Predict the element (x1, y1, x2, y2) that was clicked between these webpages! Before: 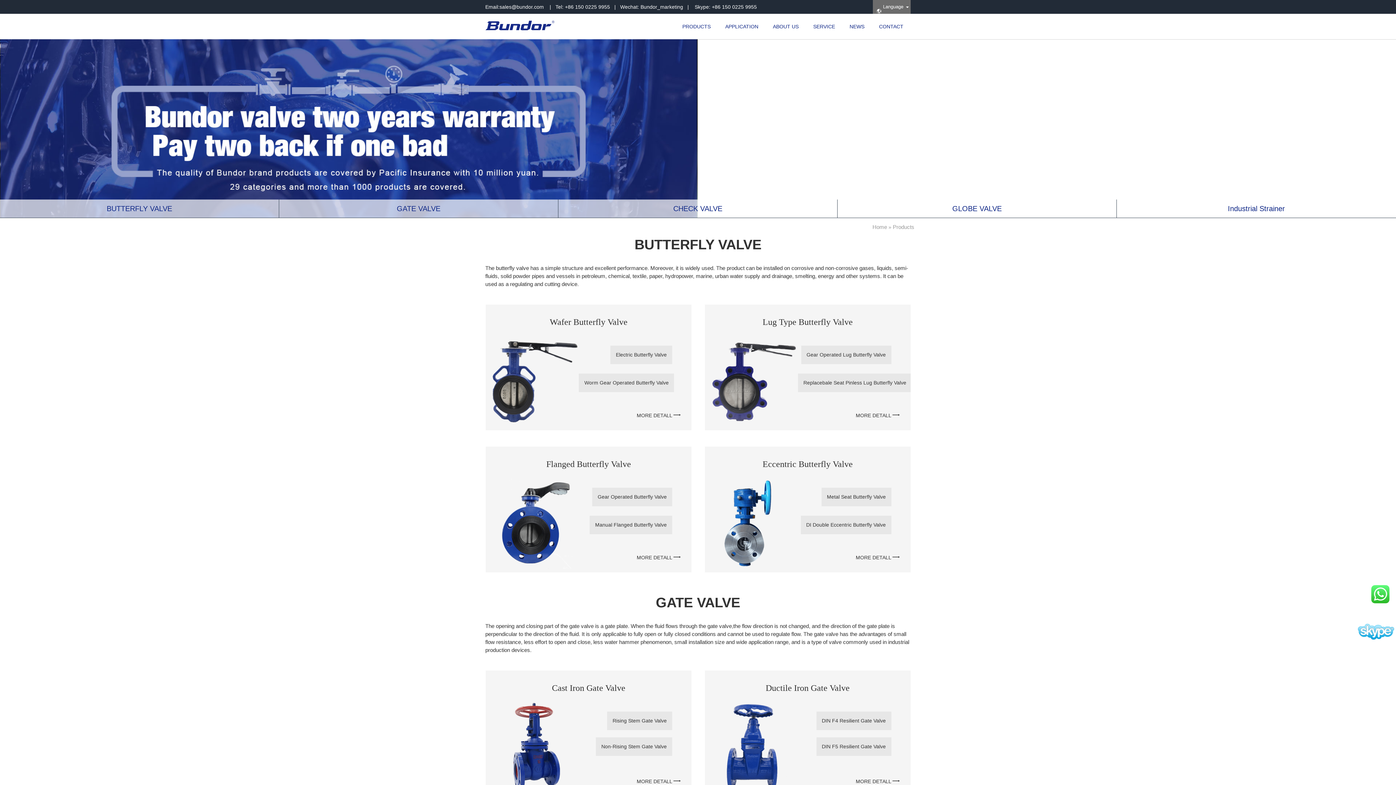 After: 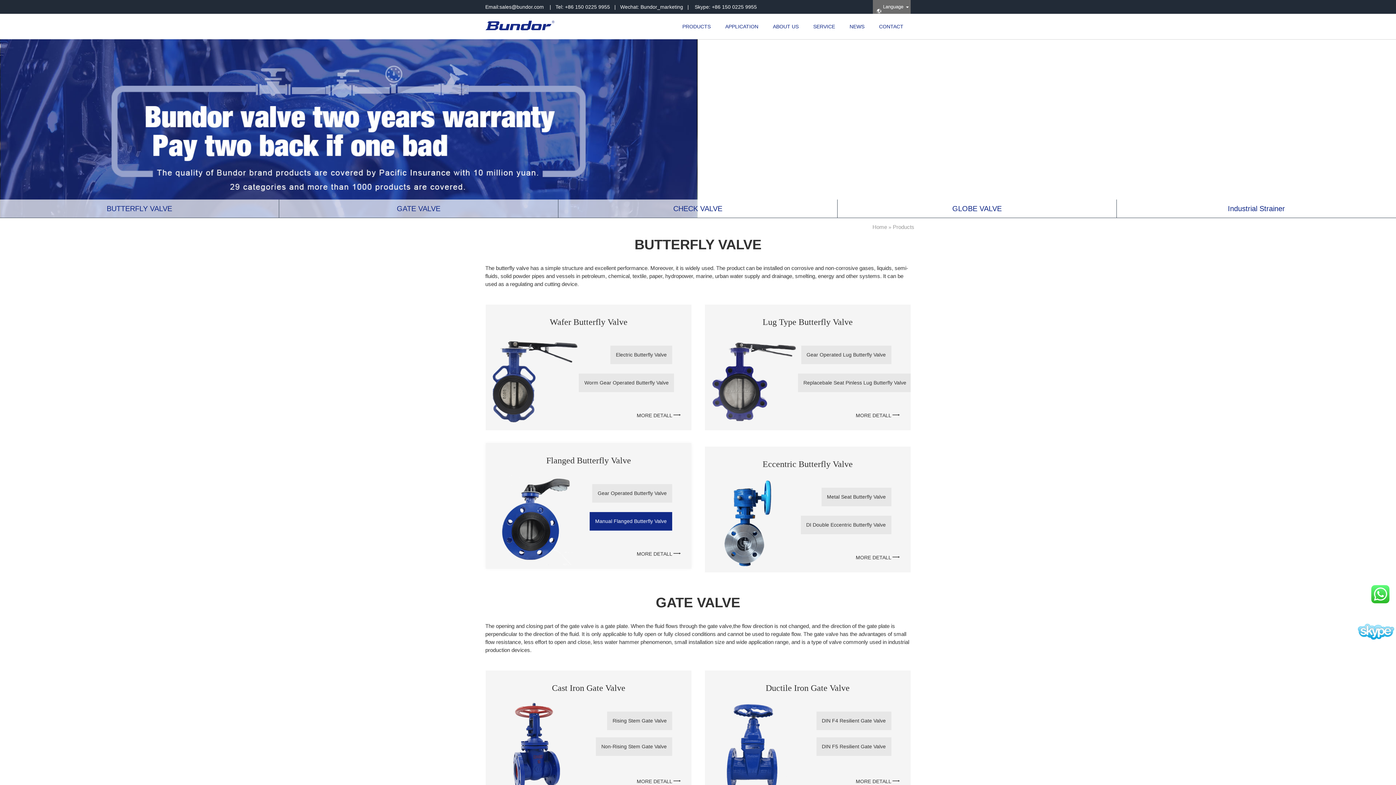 Action: bbox: (589, 515, 672, 534) label: Manual Flanged Butterfly Valve